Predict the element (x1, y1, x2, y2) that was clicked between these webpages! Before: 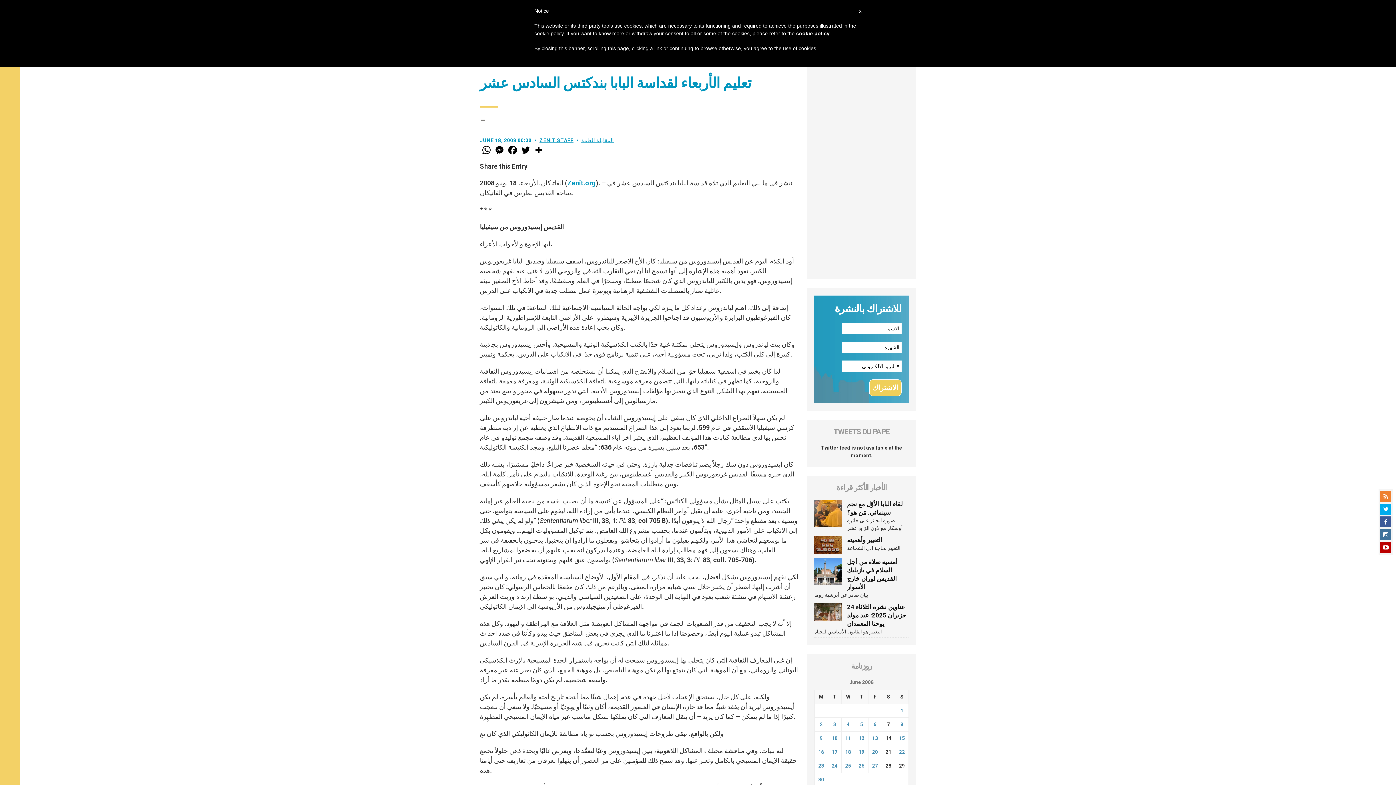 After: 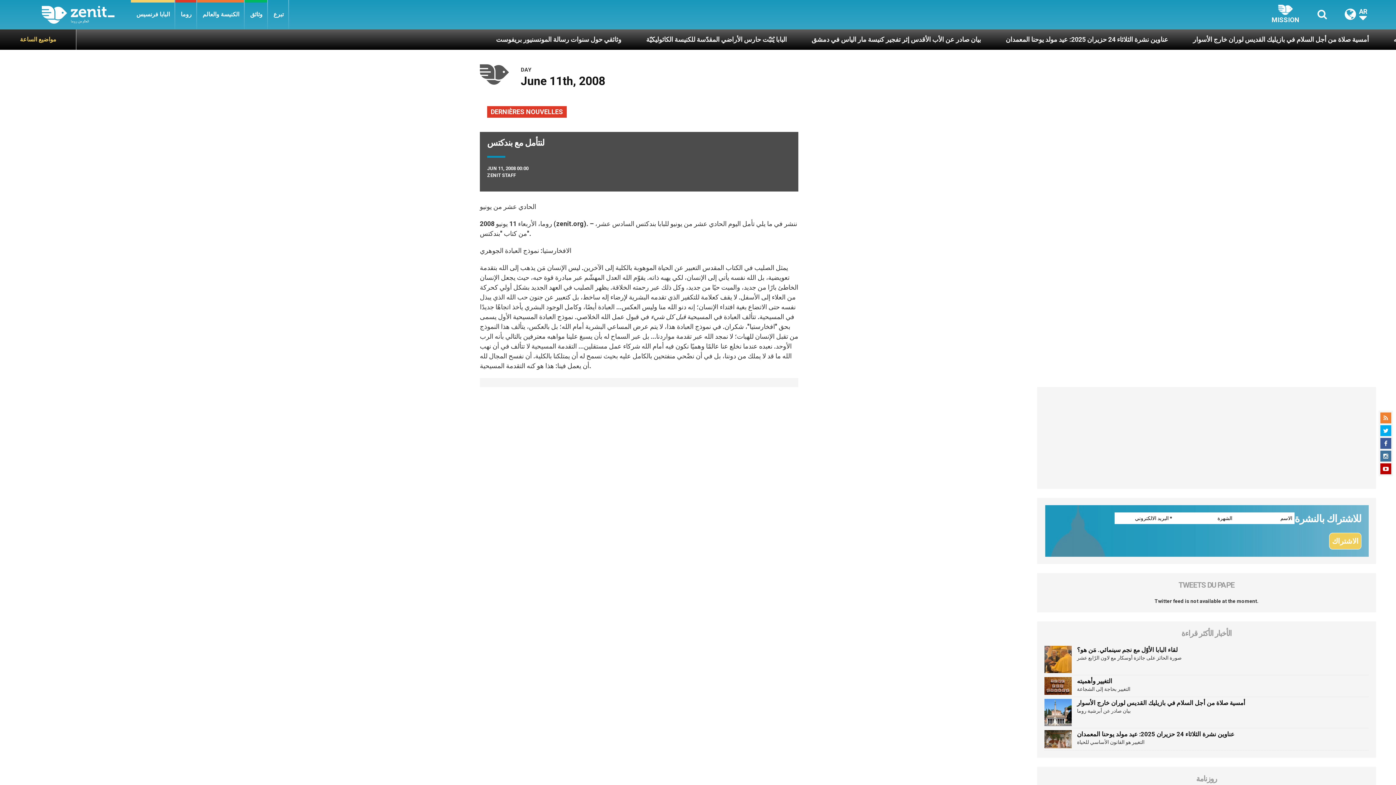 Action: label: Posts published on June 11, 2008 bbox: (845, 735, 851, 741)